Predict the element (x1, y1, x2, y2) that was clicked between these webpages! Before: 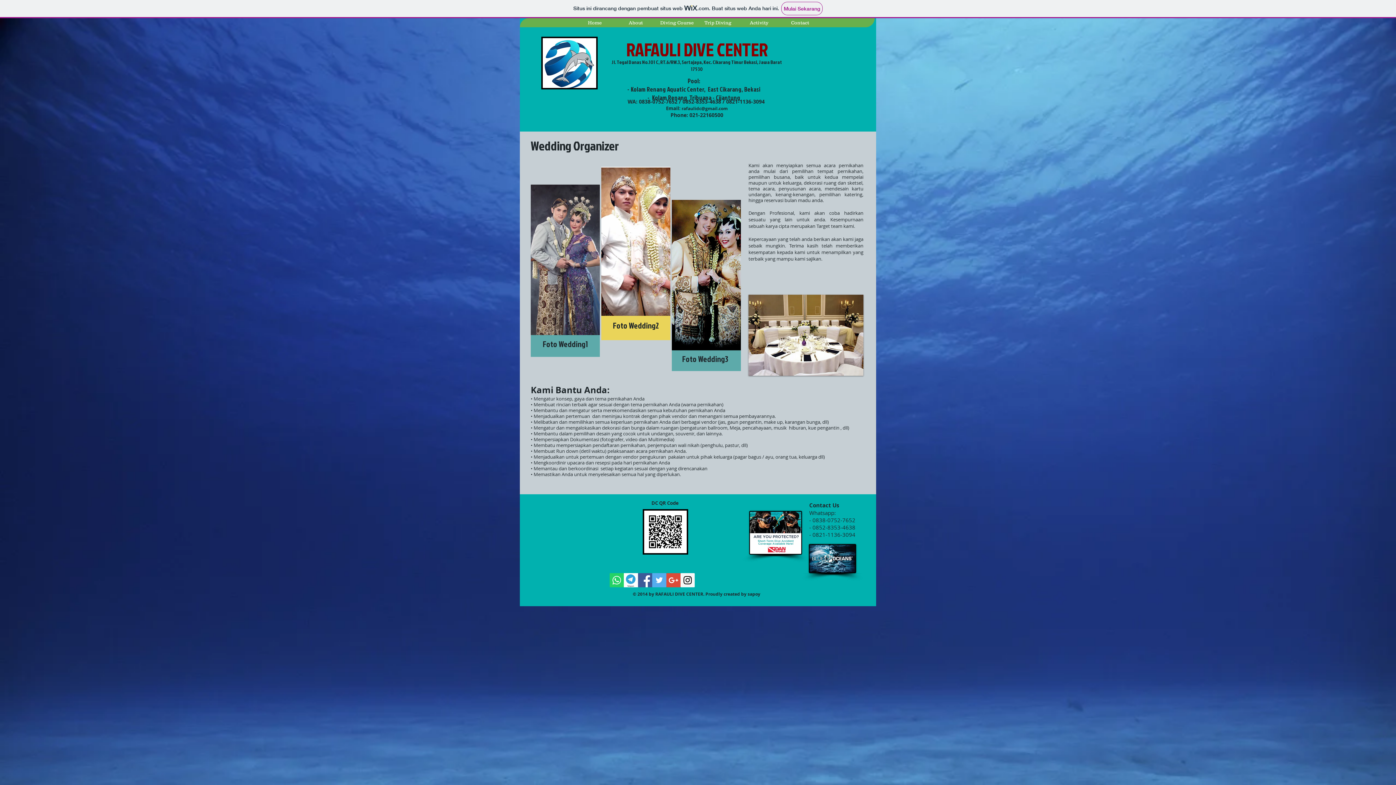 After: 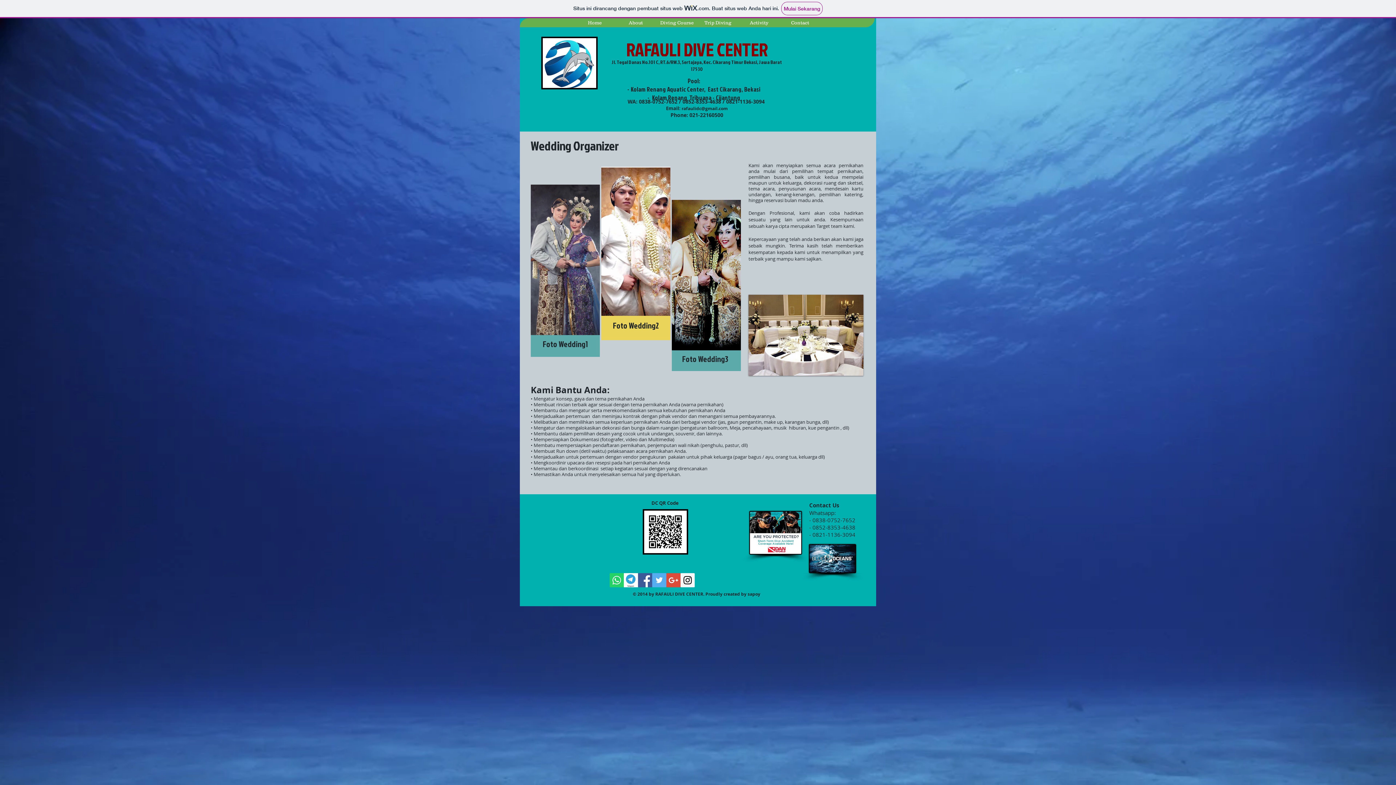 Action: label: Google+ Social Icon bbox: (666, 573, 680, 587)